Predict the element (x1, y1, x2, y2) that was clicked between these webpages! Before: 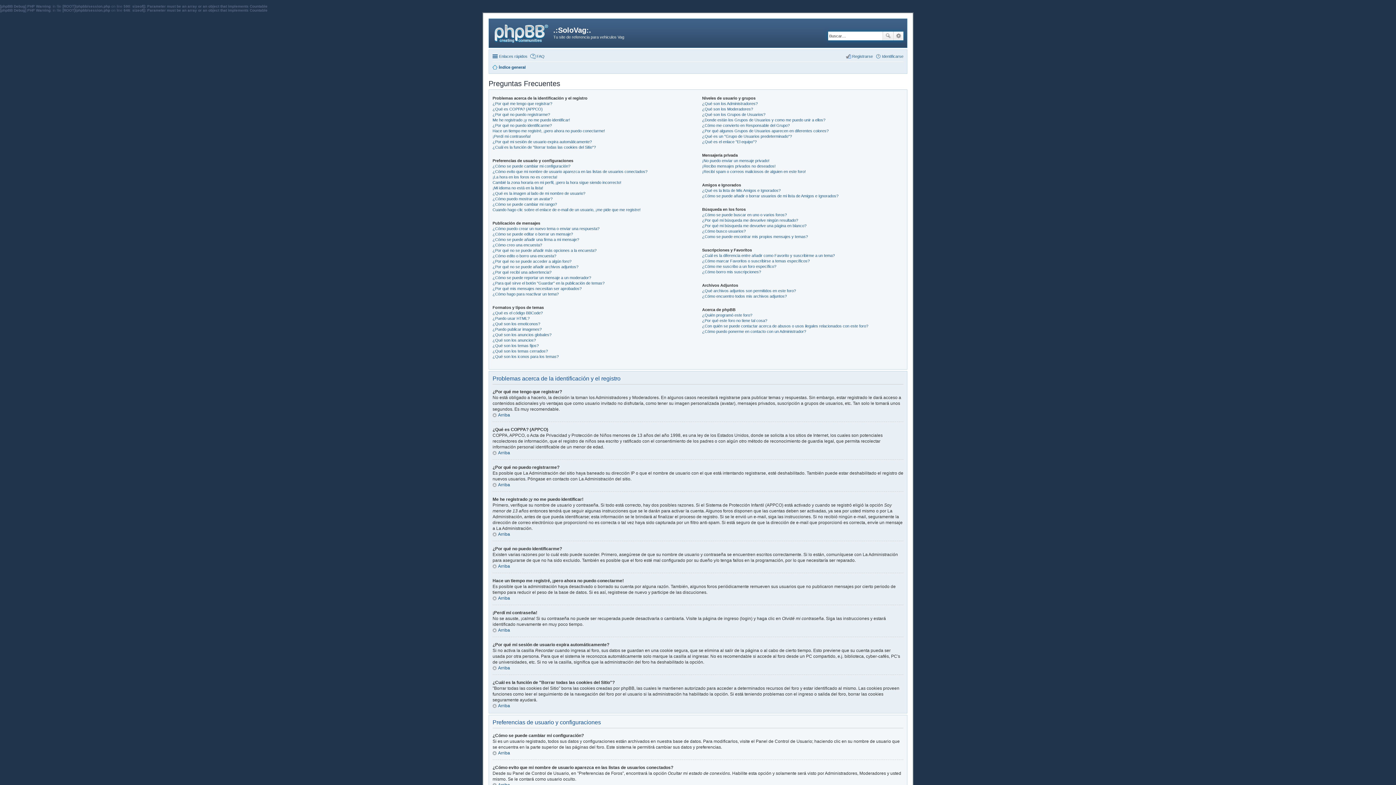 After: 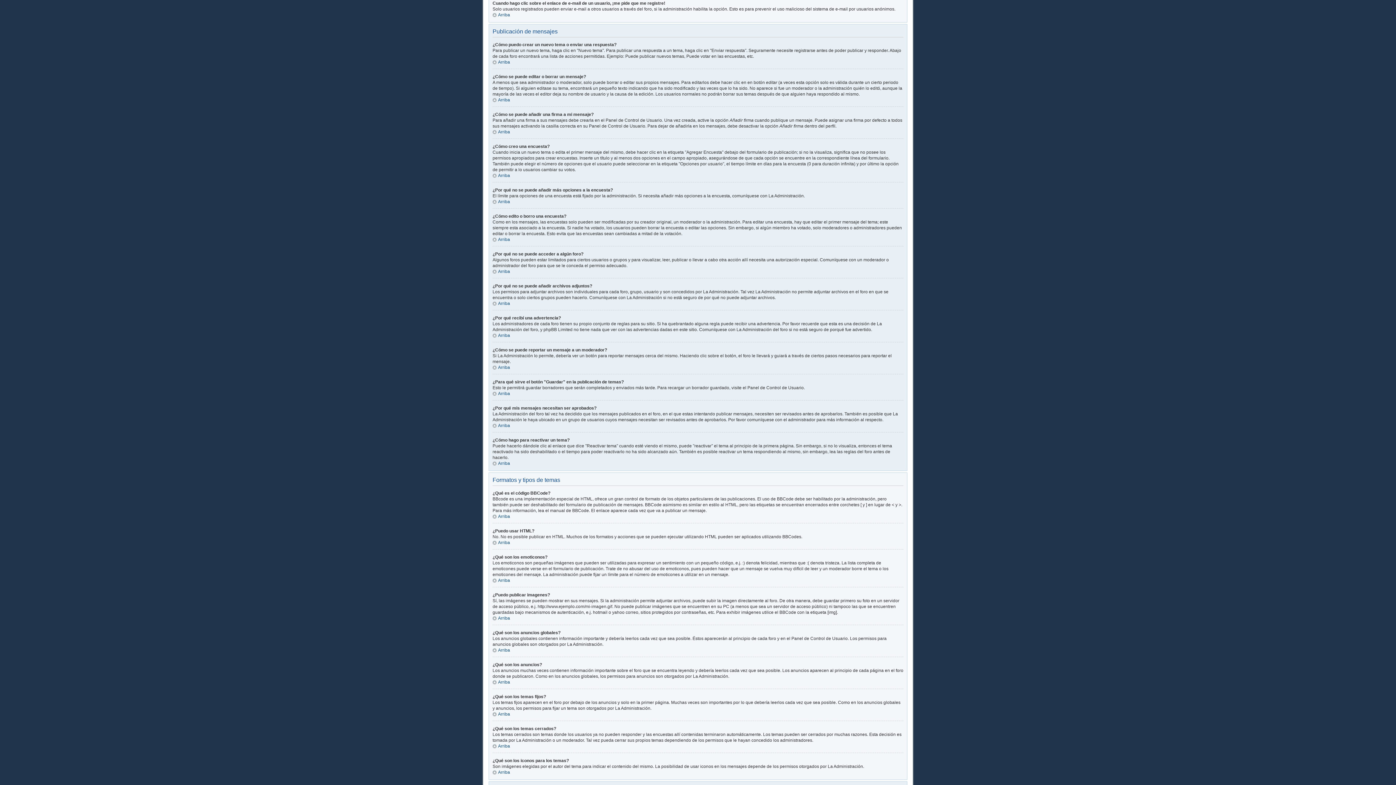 Action: bbox: (492, 207, 640, 211) label: Cuando hago clic sobre el enlace de e-mail de un usuario, ¡me pide que me registre!